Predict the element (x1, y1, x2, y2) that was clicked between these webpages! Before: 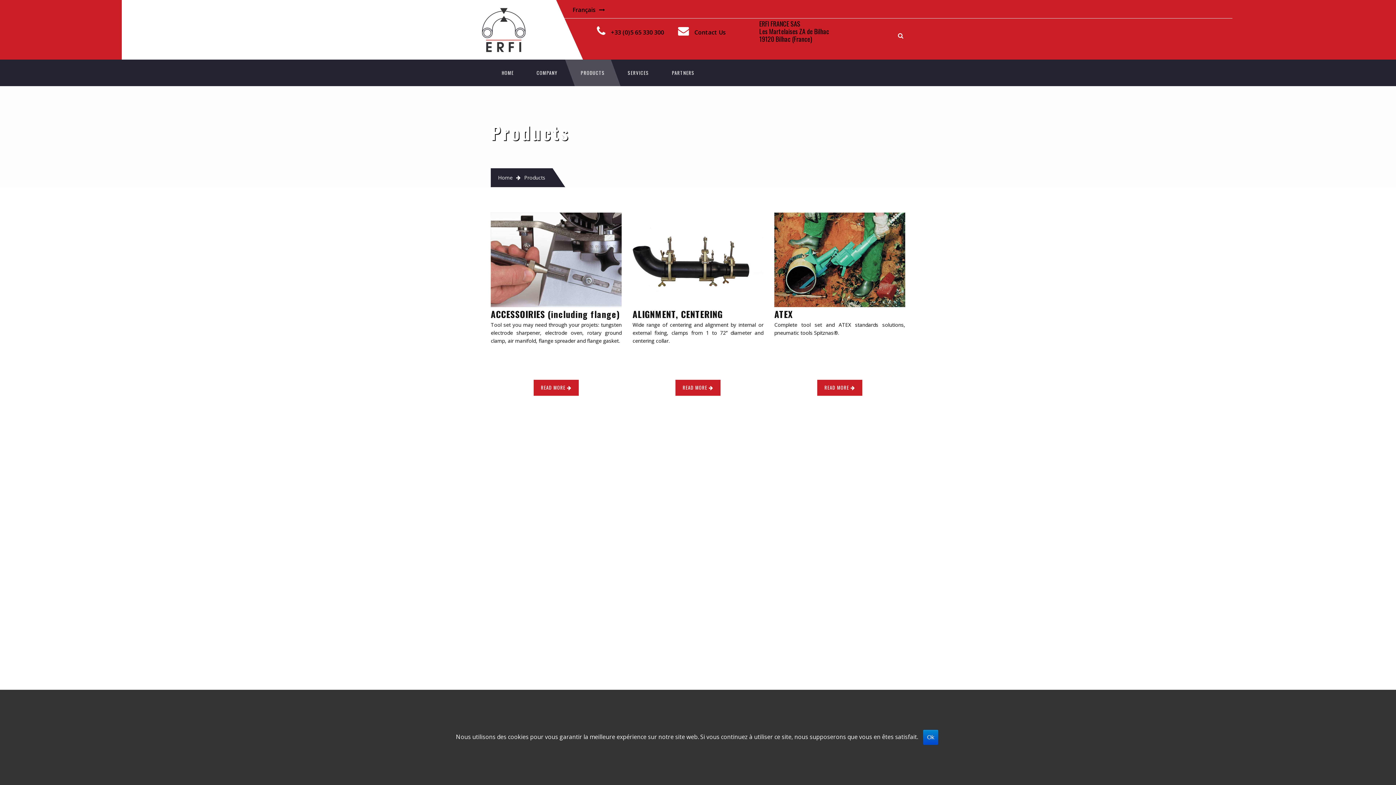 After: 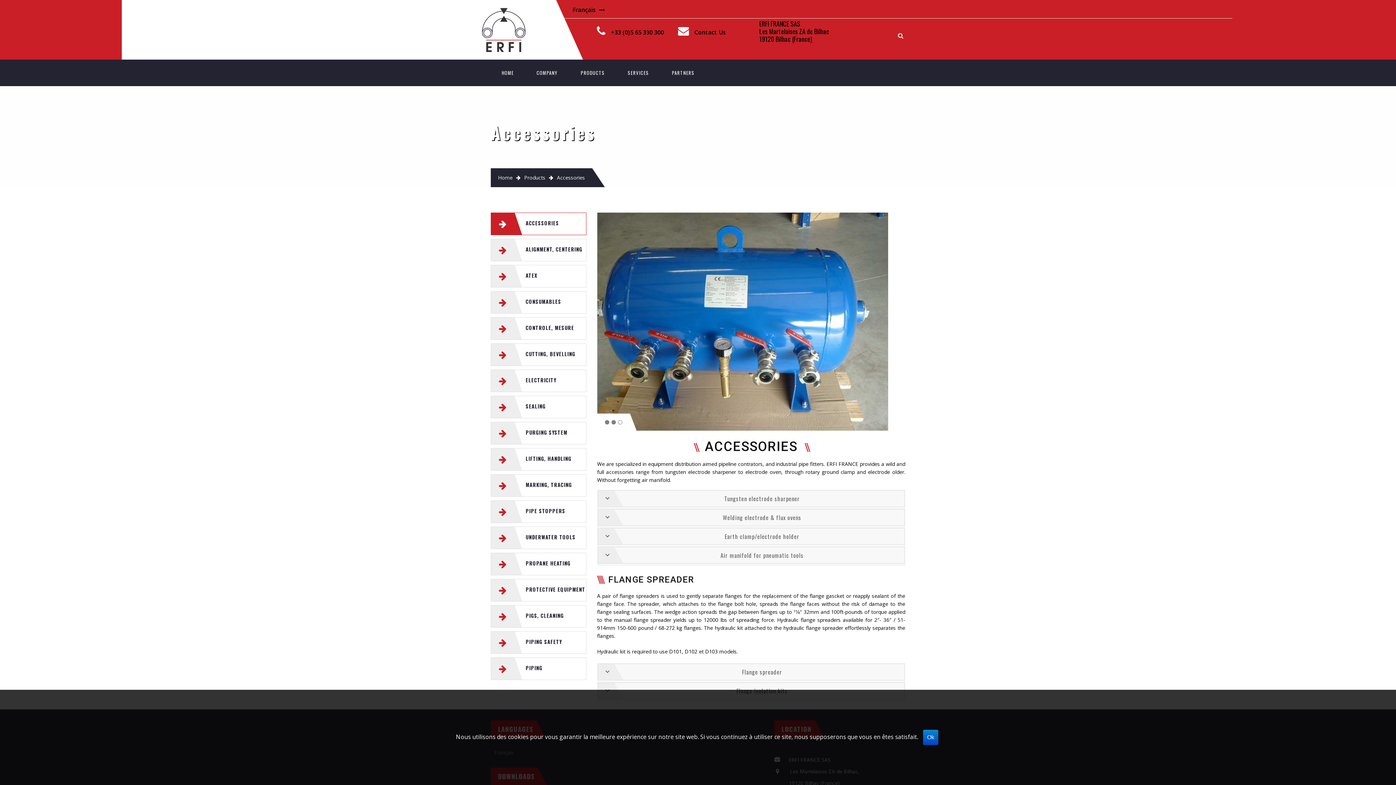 Action: bbox: (533, 380, 578, 396) label: READ MORE 